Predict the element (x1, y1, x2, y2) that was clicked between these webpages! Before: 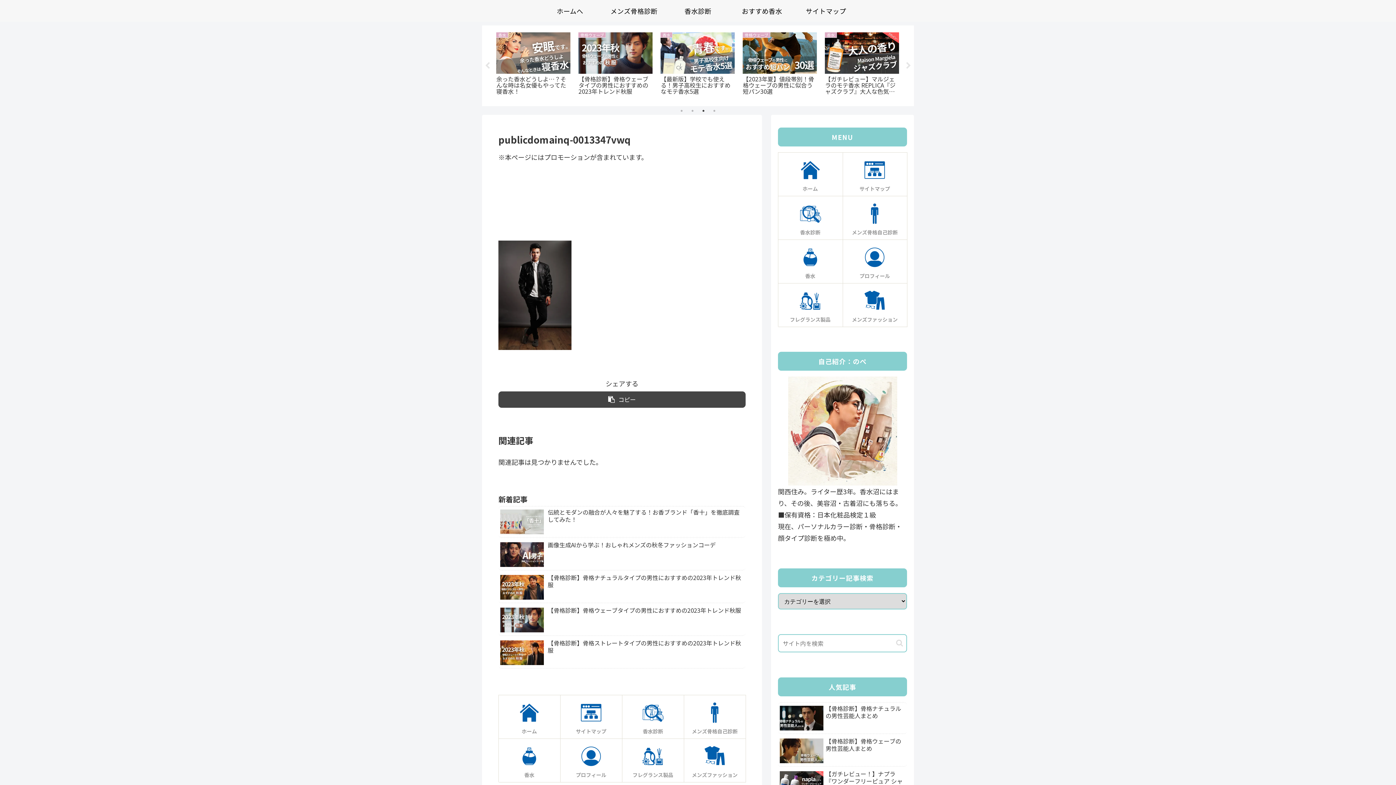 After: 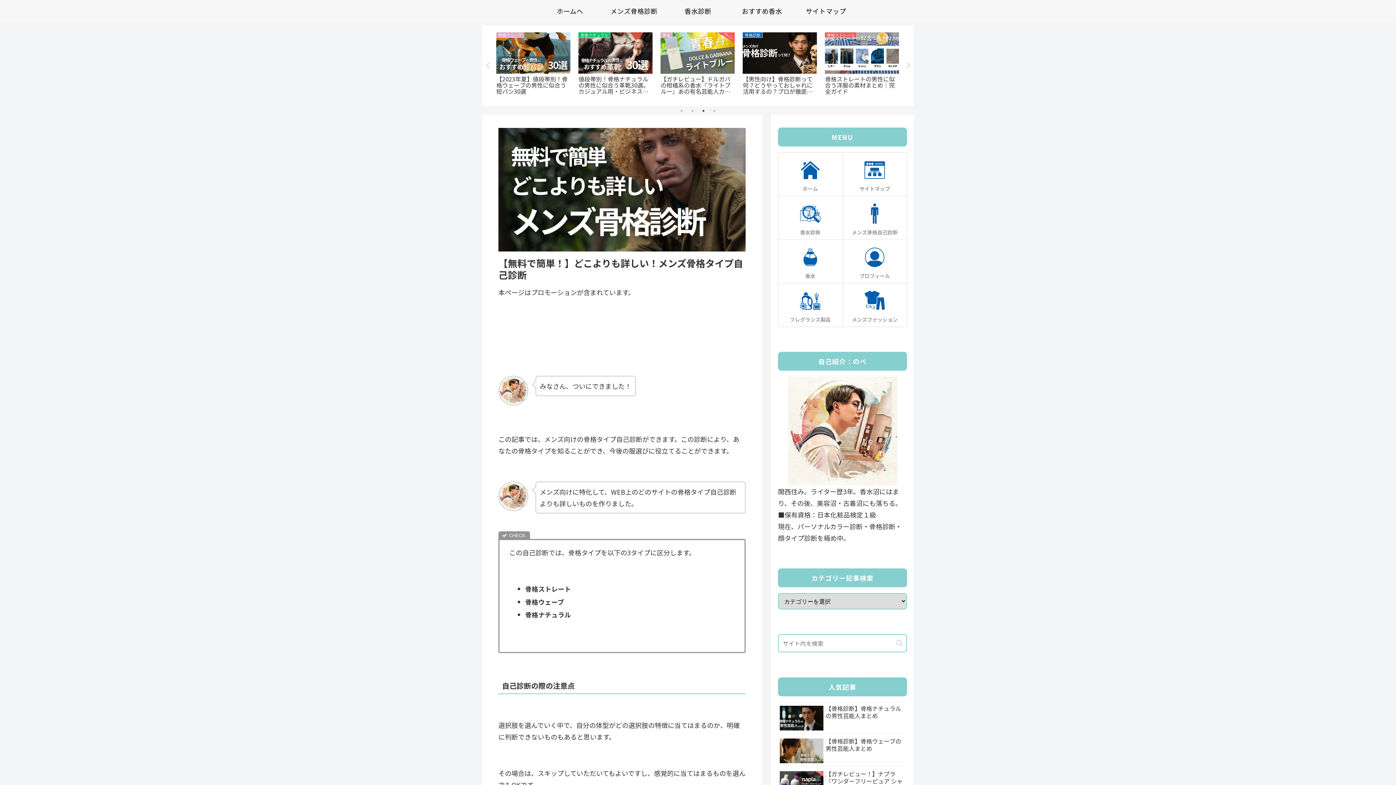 Action: bbox: (684, 695, 745, 738) label: メンズ骨格自己診断